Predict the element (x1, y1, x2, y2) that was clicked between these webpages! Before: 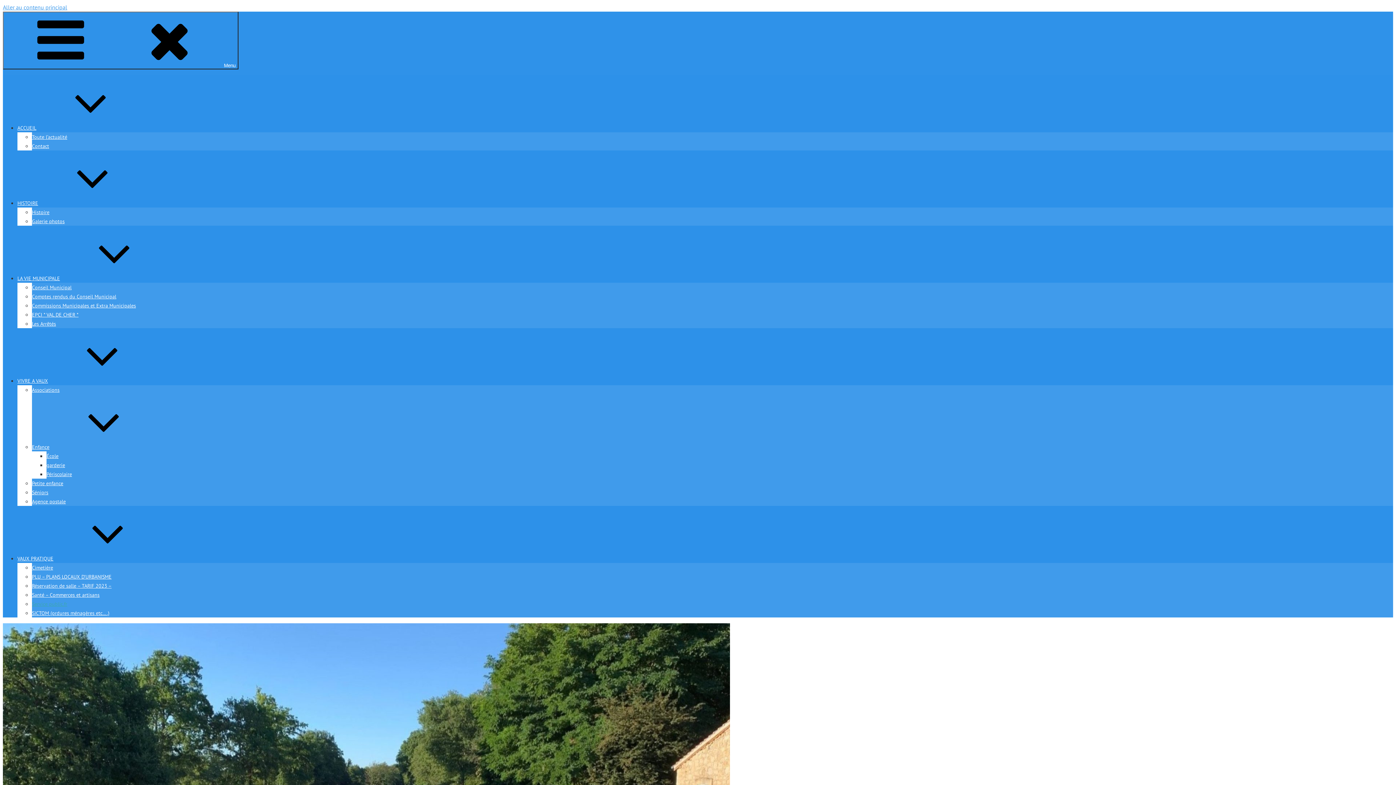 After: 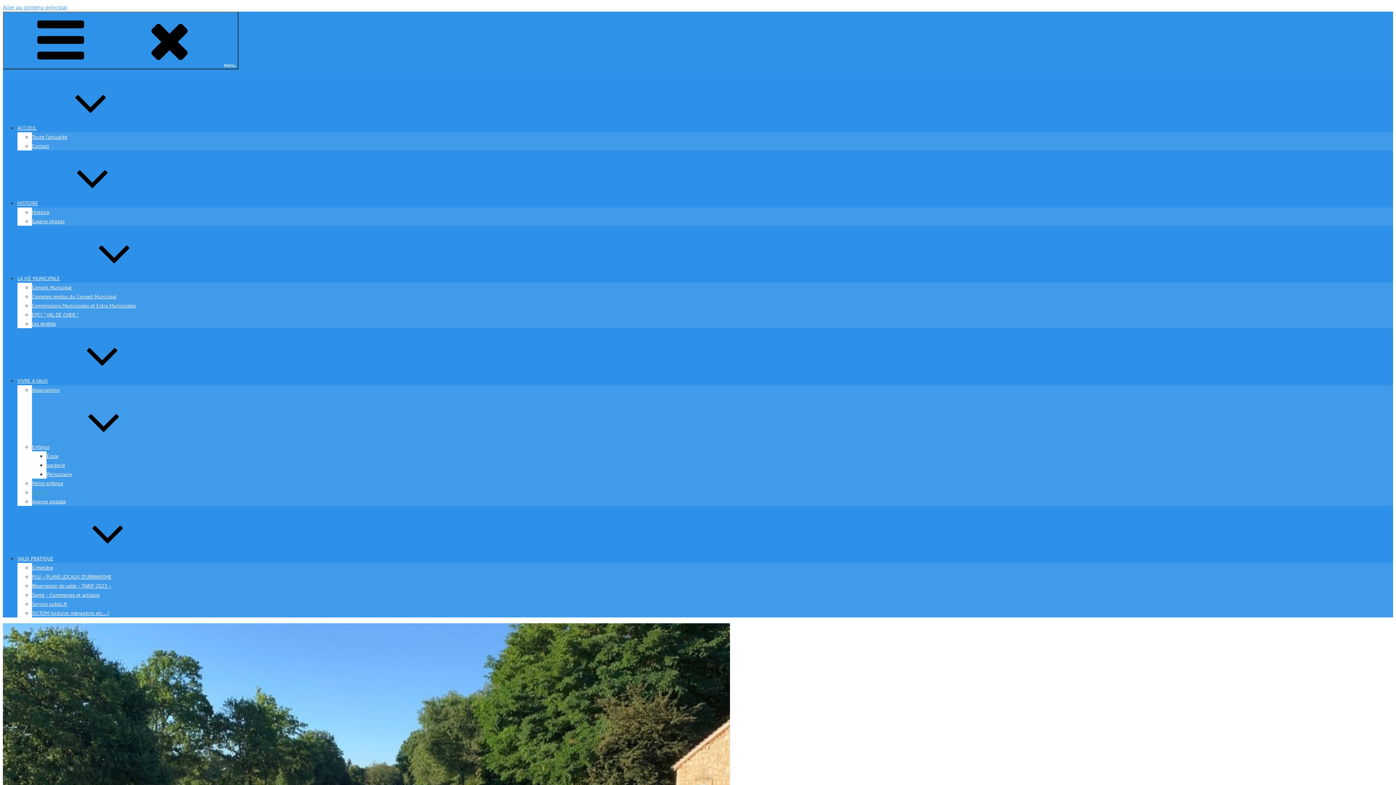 Action: bbox: (32, 489, 48, 496) label: Séniors